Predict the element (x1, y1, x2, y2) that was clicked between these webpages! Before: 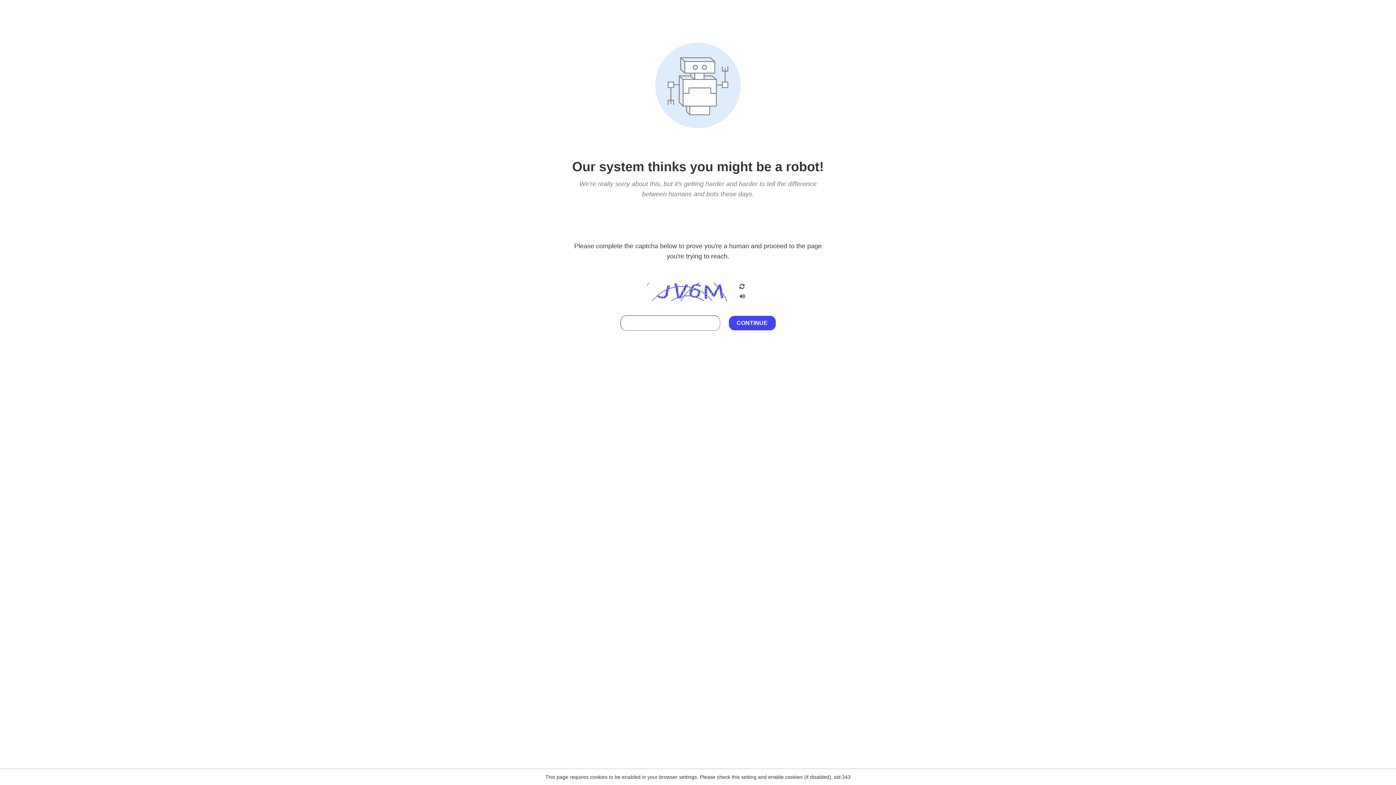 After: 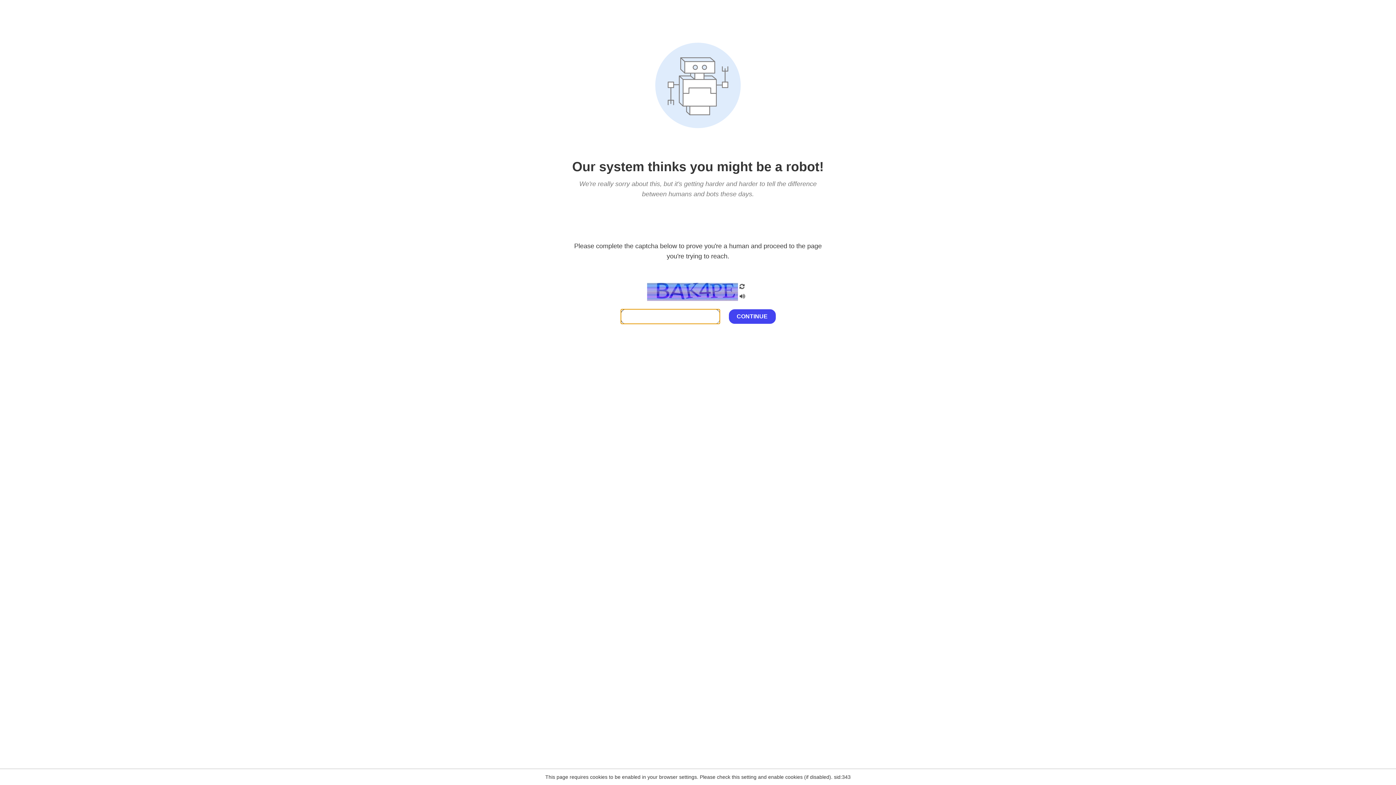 Action: bbox: (738, 200, 746, 210)